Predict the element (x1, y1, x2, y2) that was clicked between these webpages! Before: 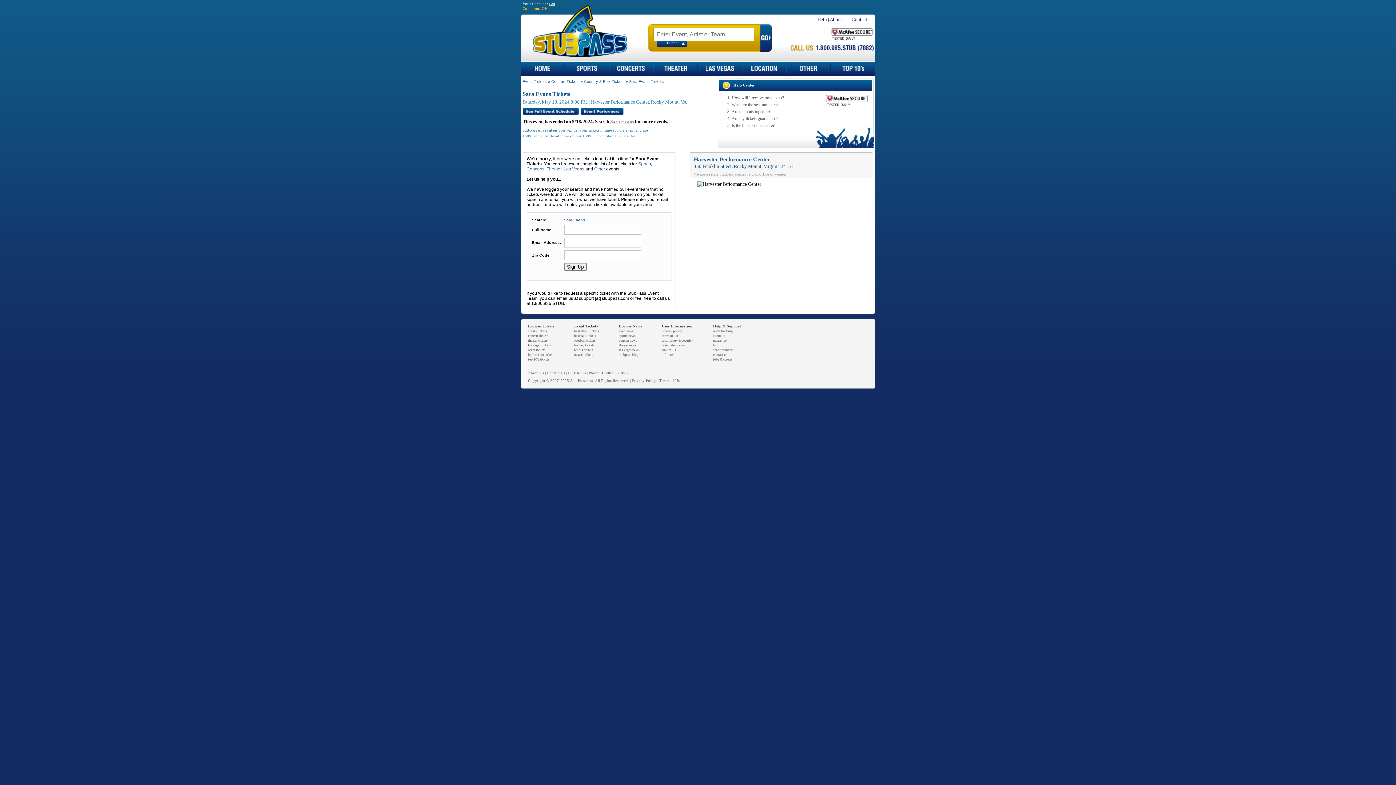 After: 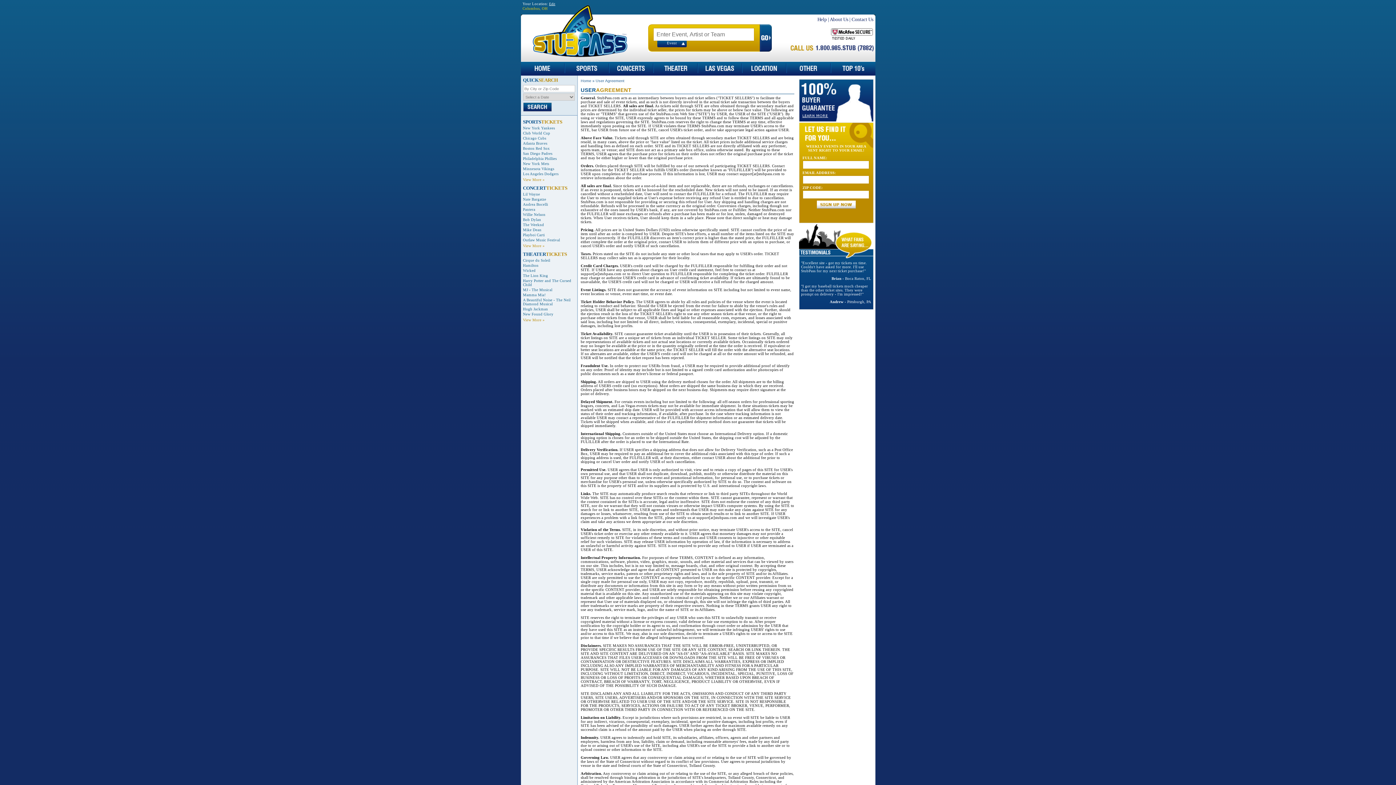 Action: bbox: (662, 334, 678, 337) label: terms of use